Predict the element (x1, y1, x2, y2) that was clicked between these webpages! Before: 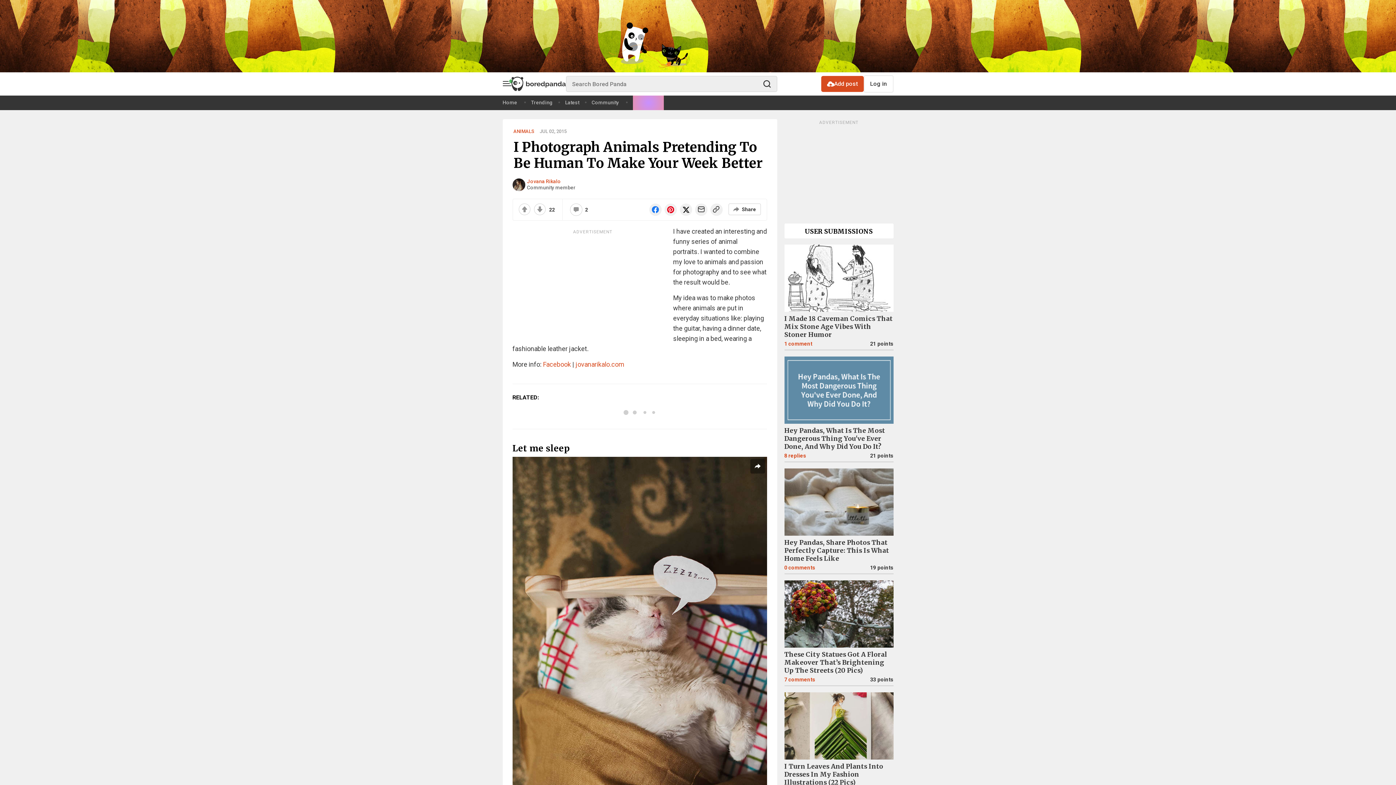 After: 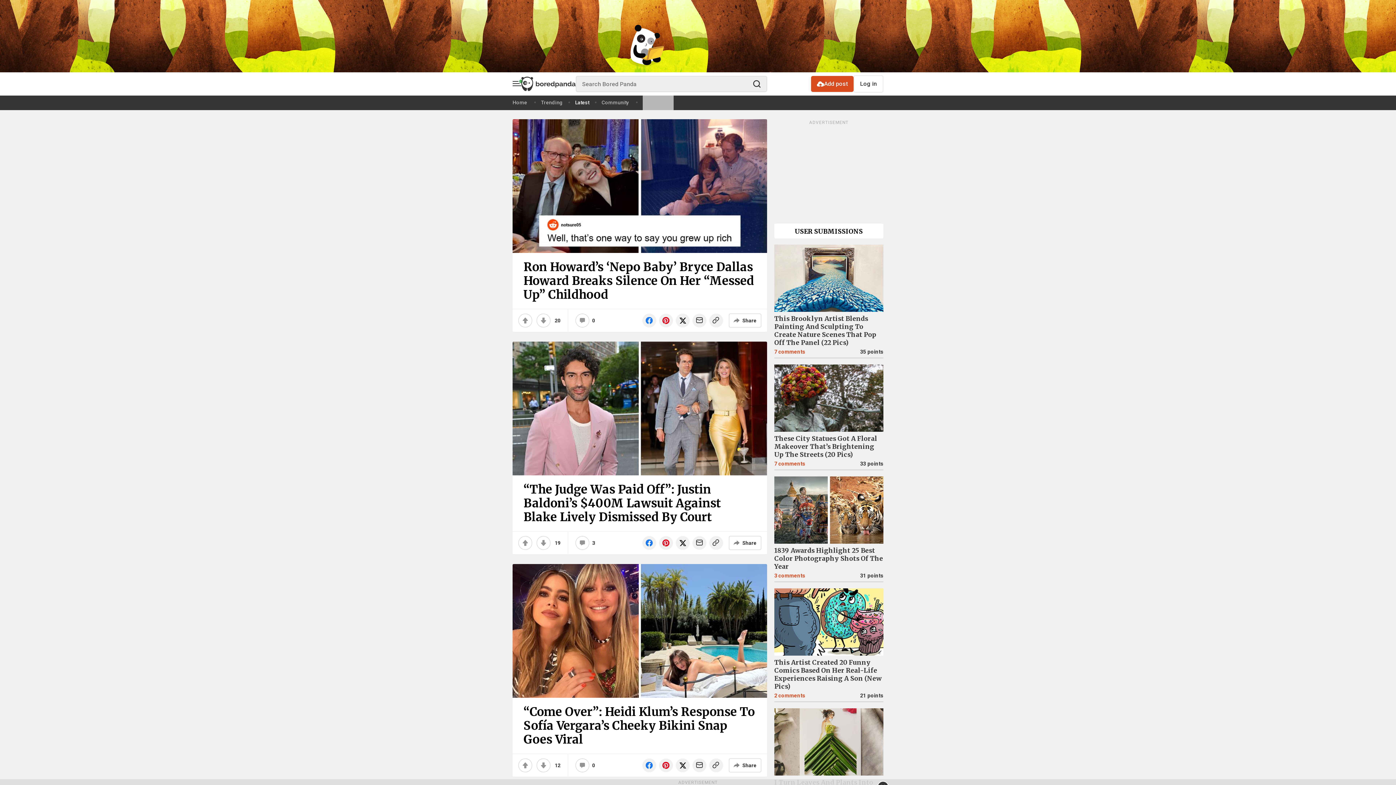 Action: bbox: (565, 95, 584, 109) label: Latest